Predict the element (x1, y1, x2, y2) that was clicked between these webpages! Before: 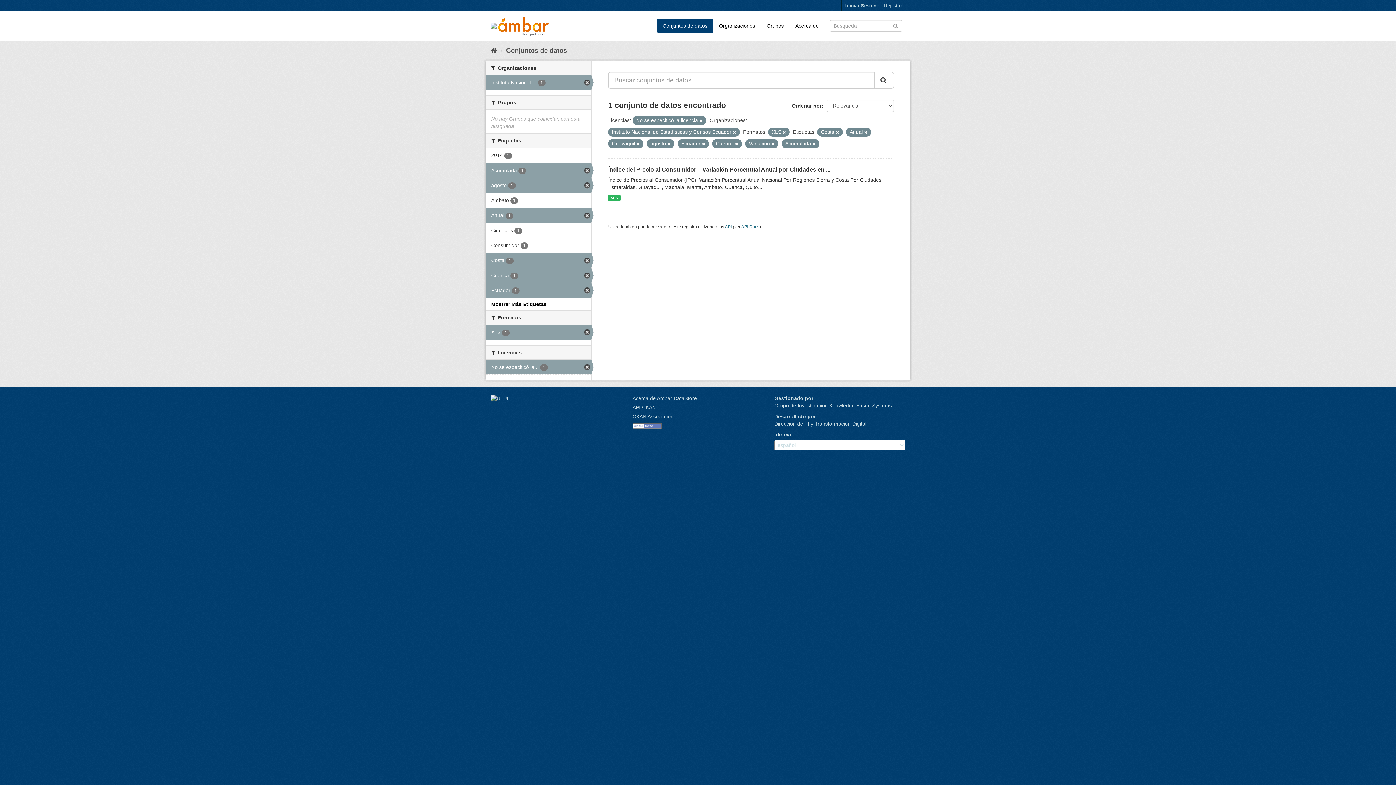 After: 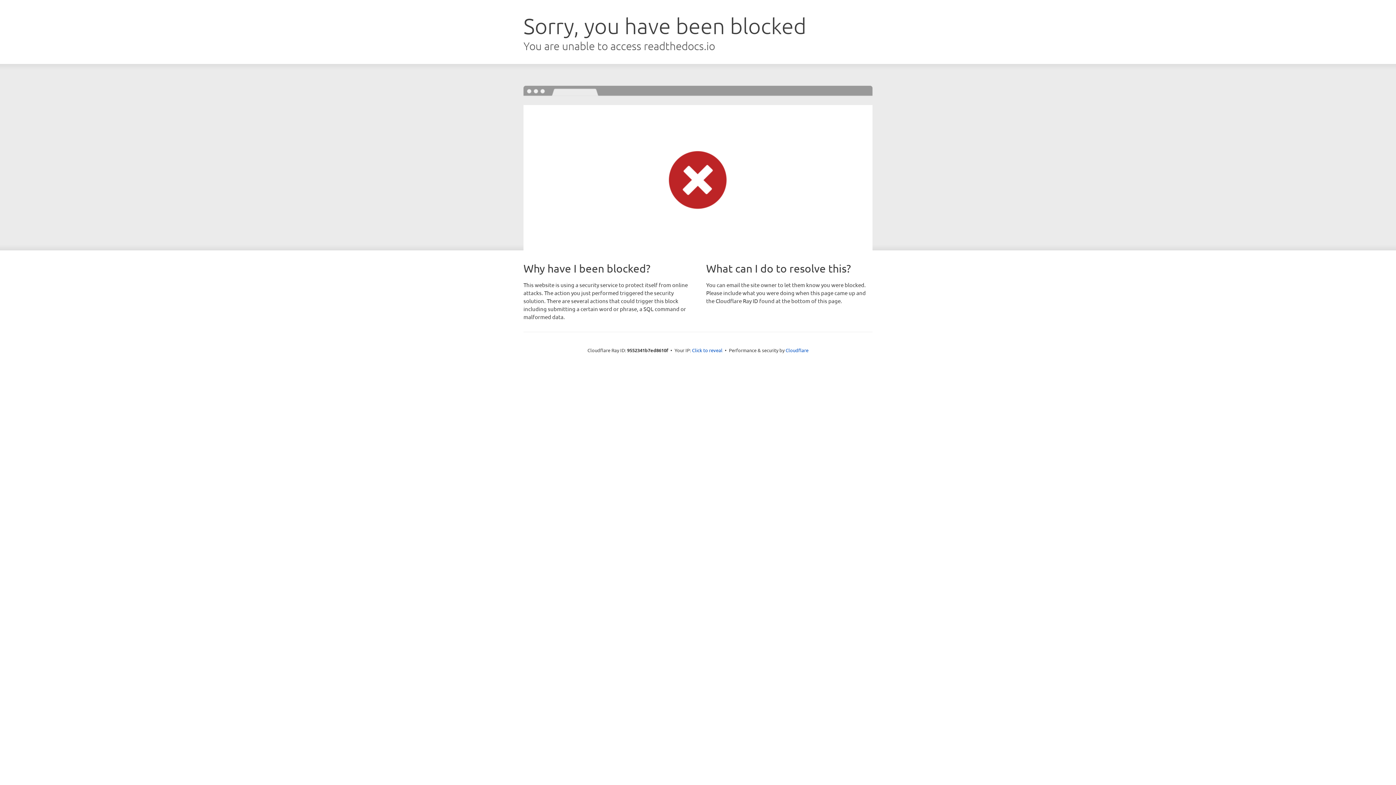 Action: bbox: (741, 224, 759, 229) label: API Docs